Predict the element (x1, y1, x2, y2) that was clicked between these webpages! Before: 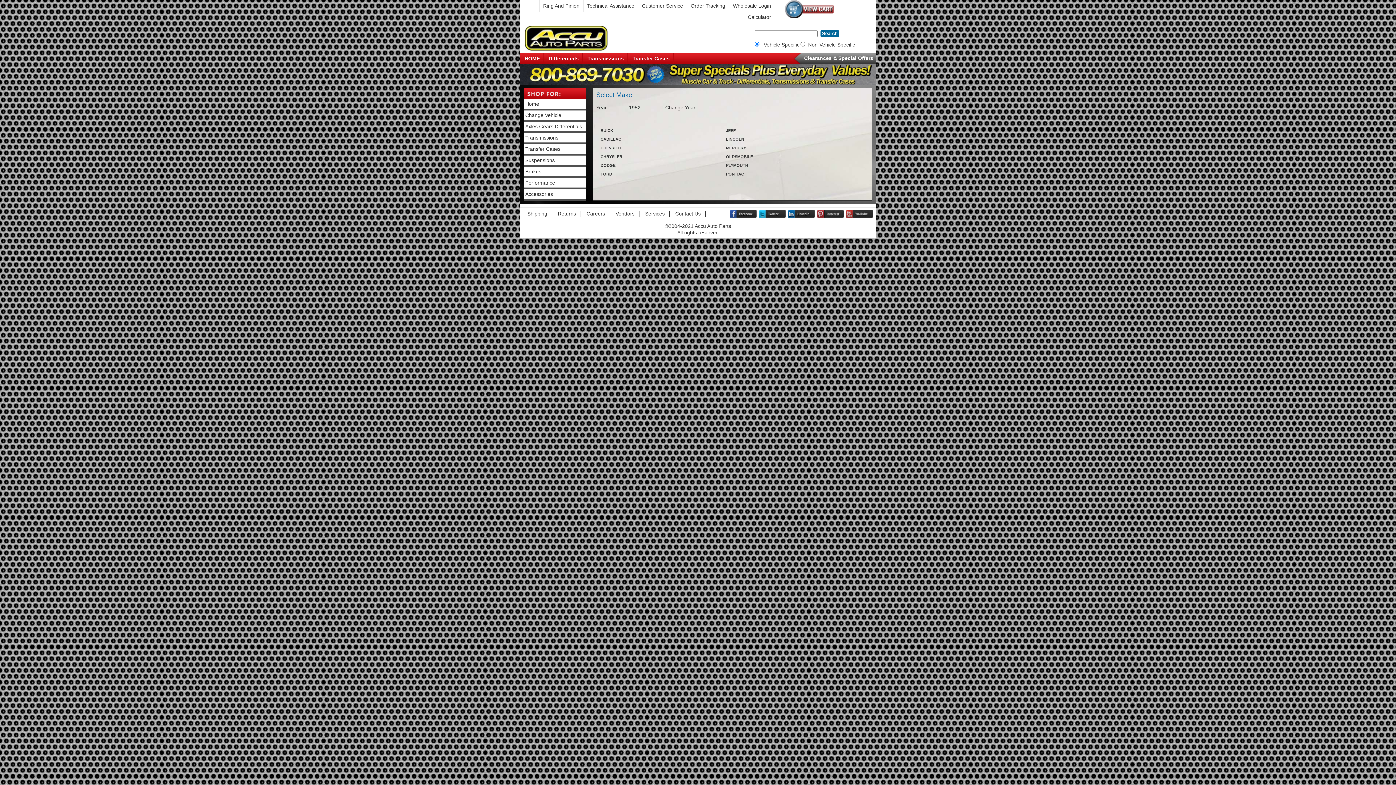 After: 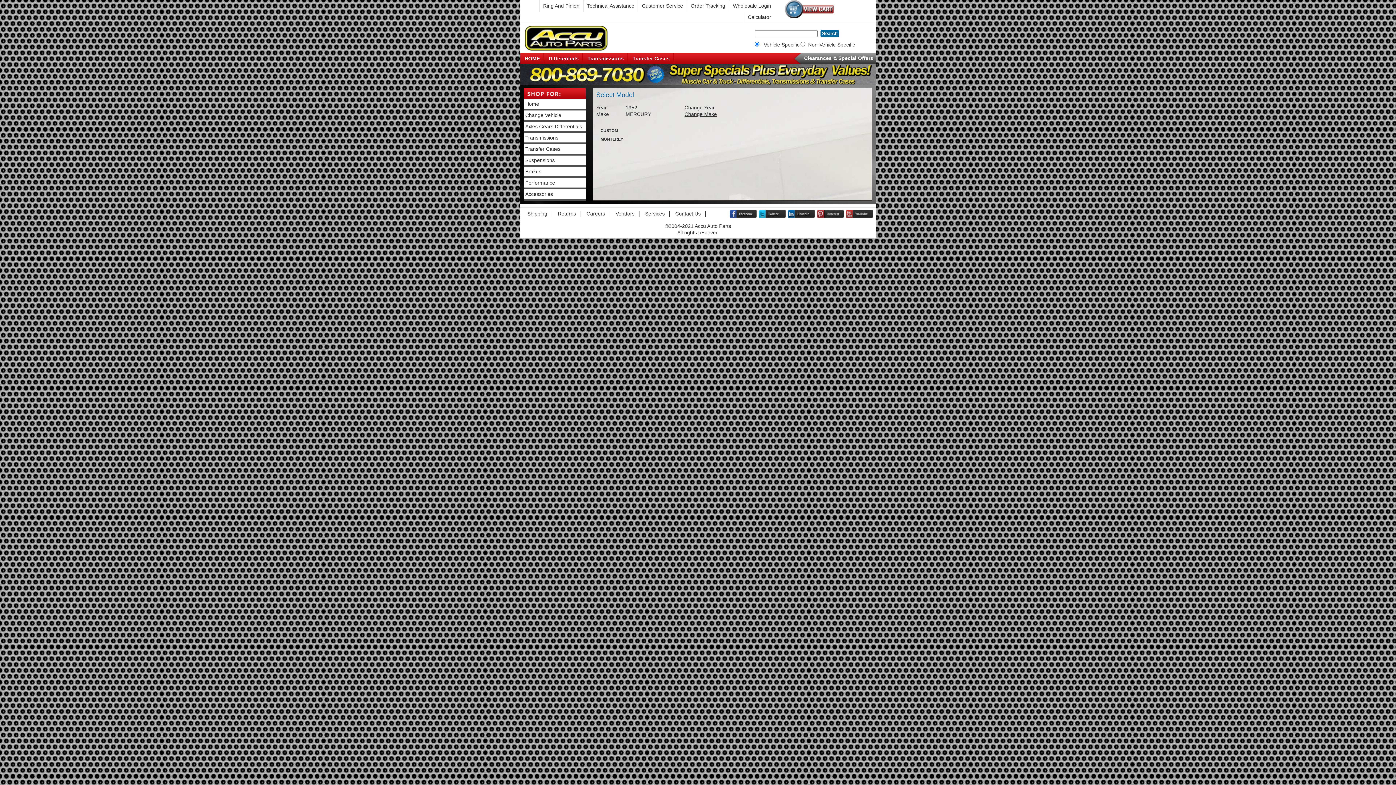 Action: bbox: (726, 145, 746, 150) label: MERCURY